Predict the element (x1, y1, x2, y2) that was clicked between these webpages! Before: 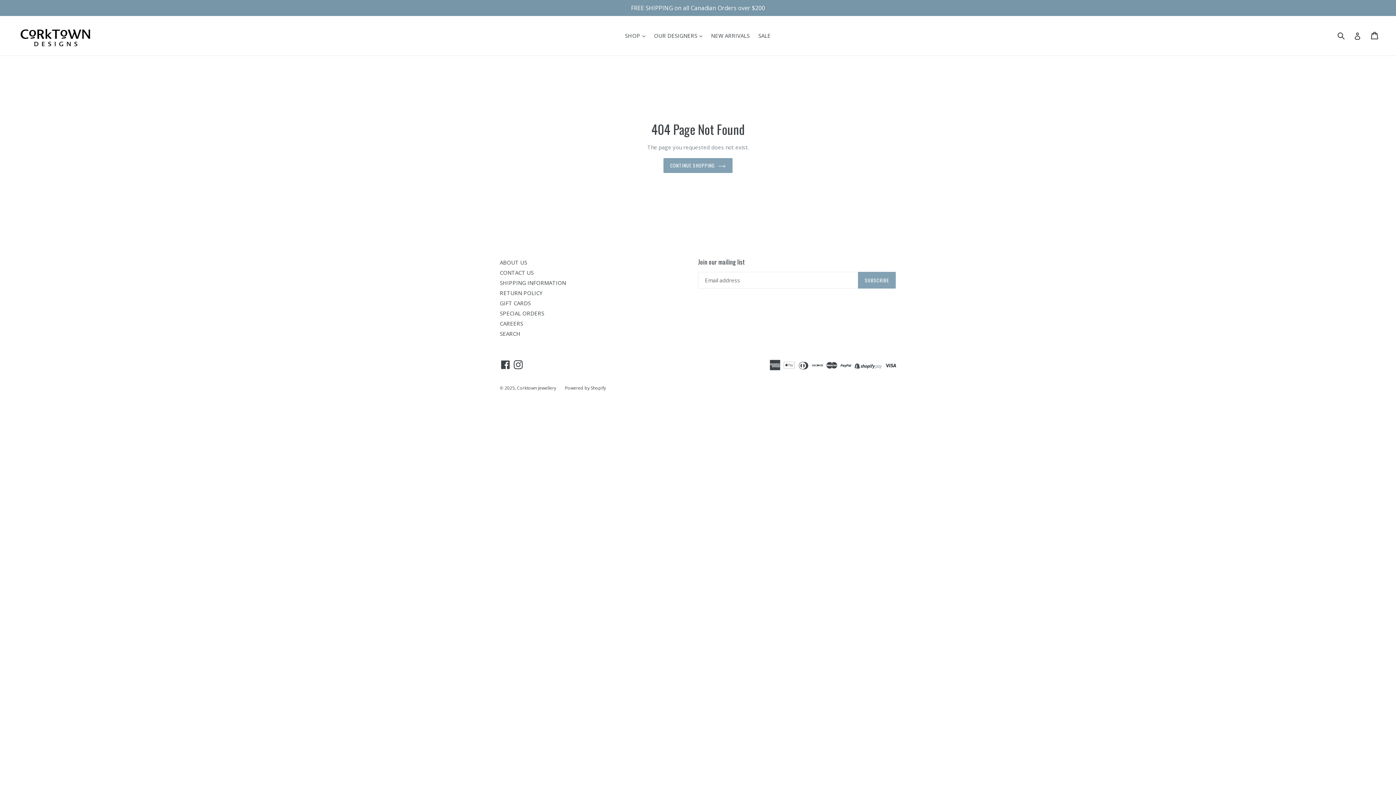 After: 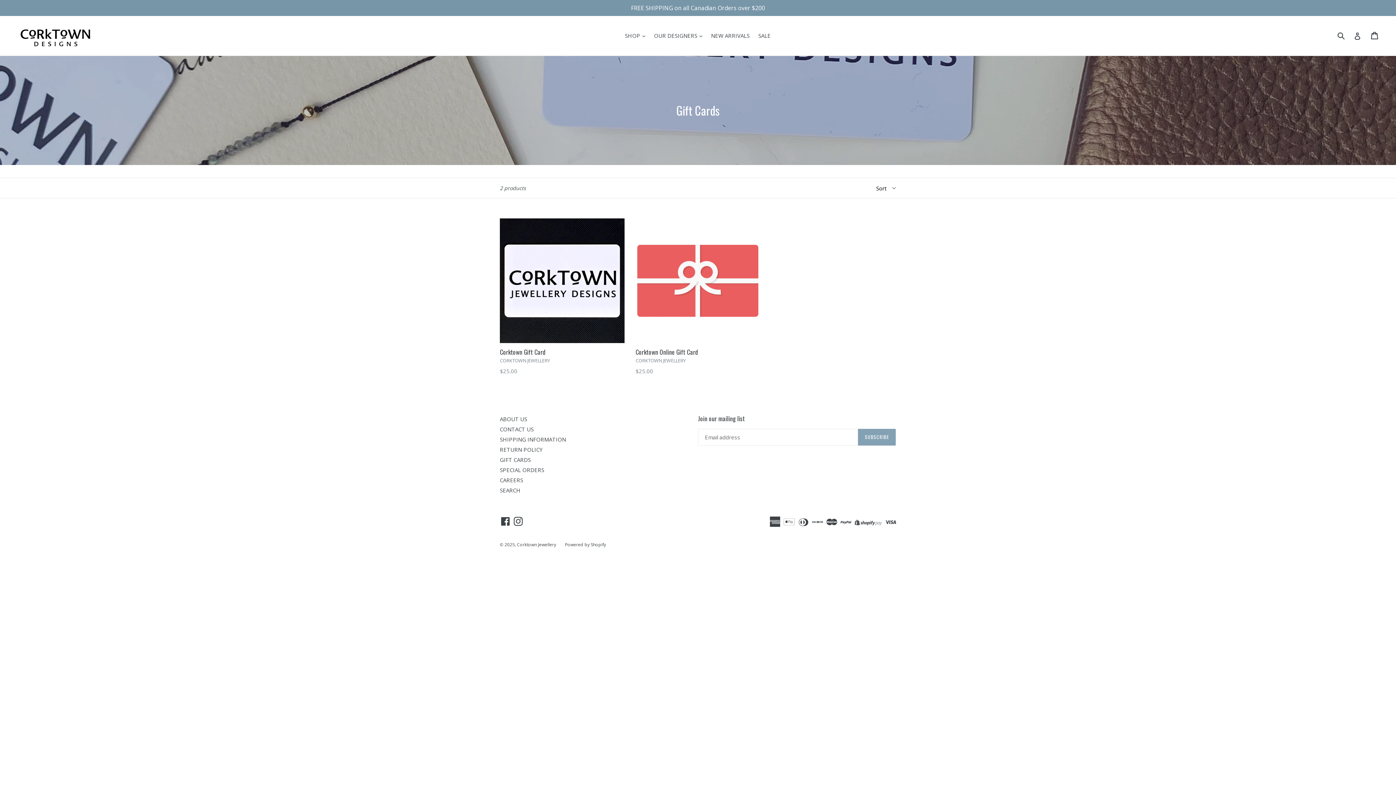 Action: bbox: (500, 299, 530, 306) label: GIFT CARDS